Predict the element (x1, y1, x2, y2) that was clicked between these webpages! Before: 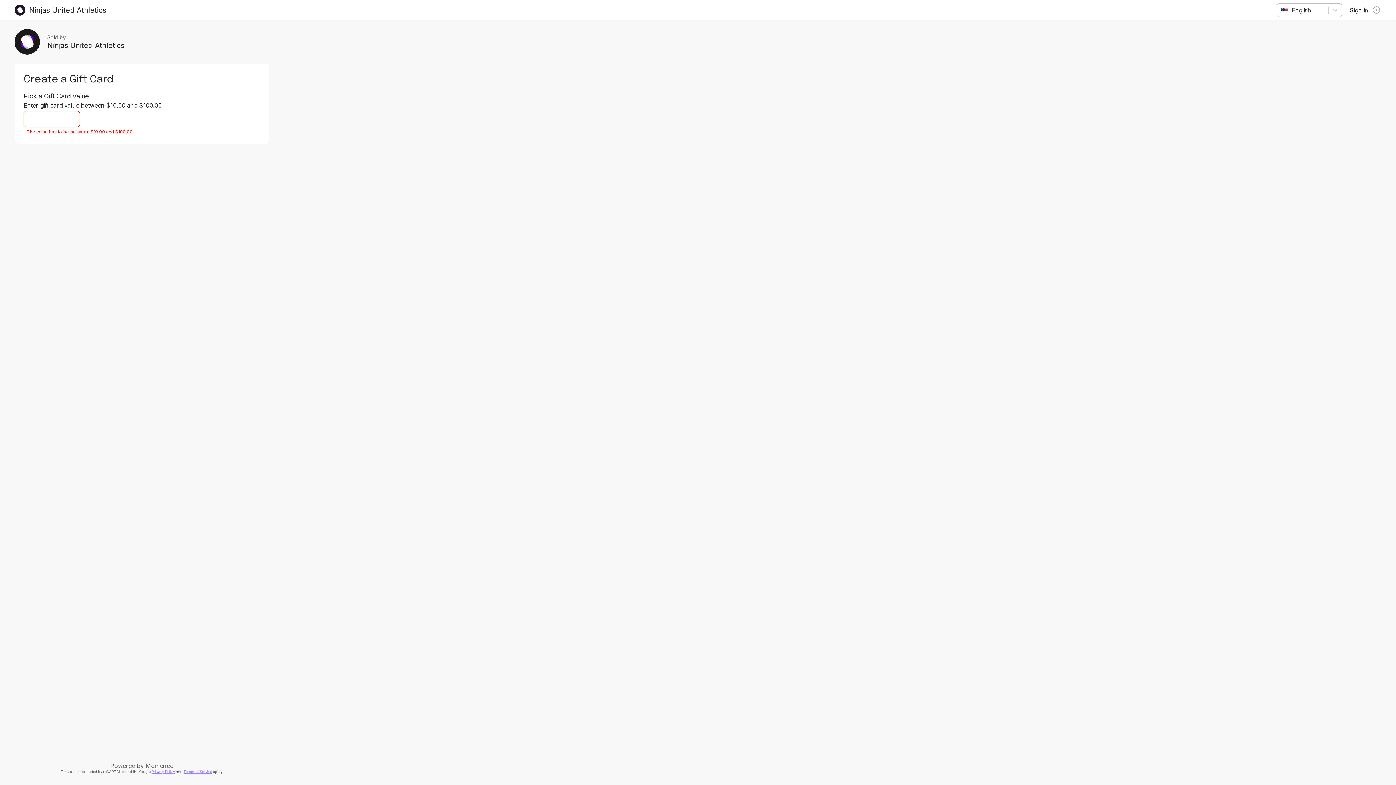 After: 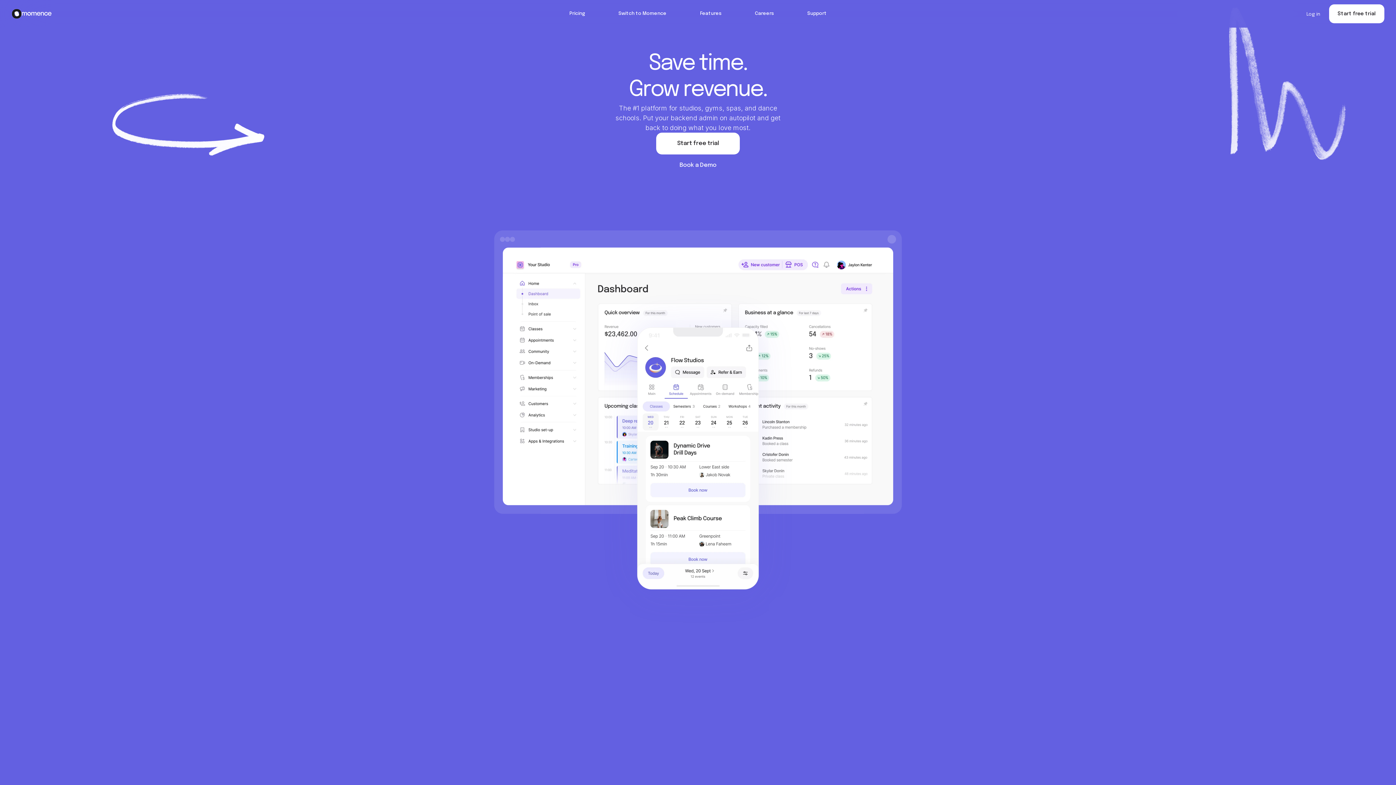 Action: bbox: (145, 762, 173, 769) label: Momence